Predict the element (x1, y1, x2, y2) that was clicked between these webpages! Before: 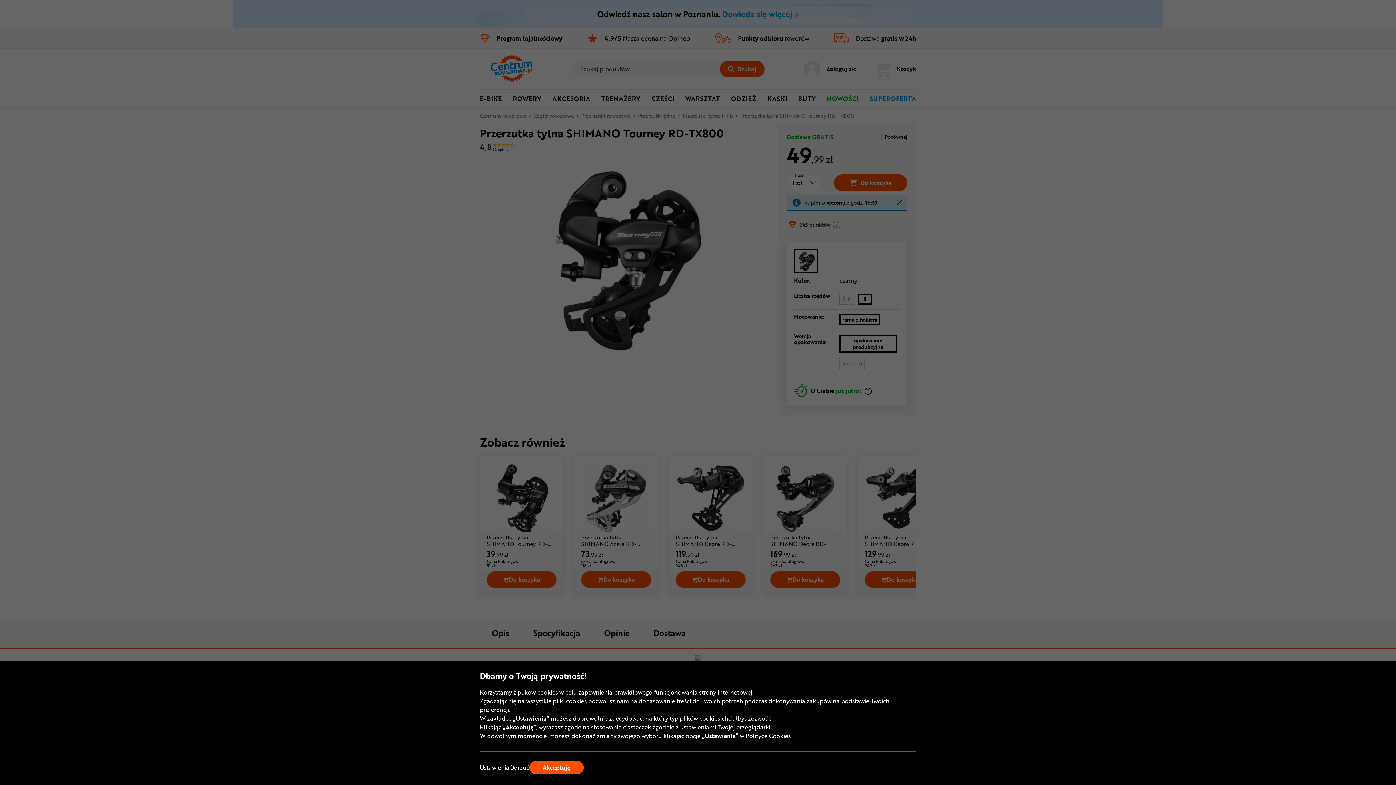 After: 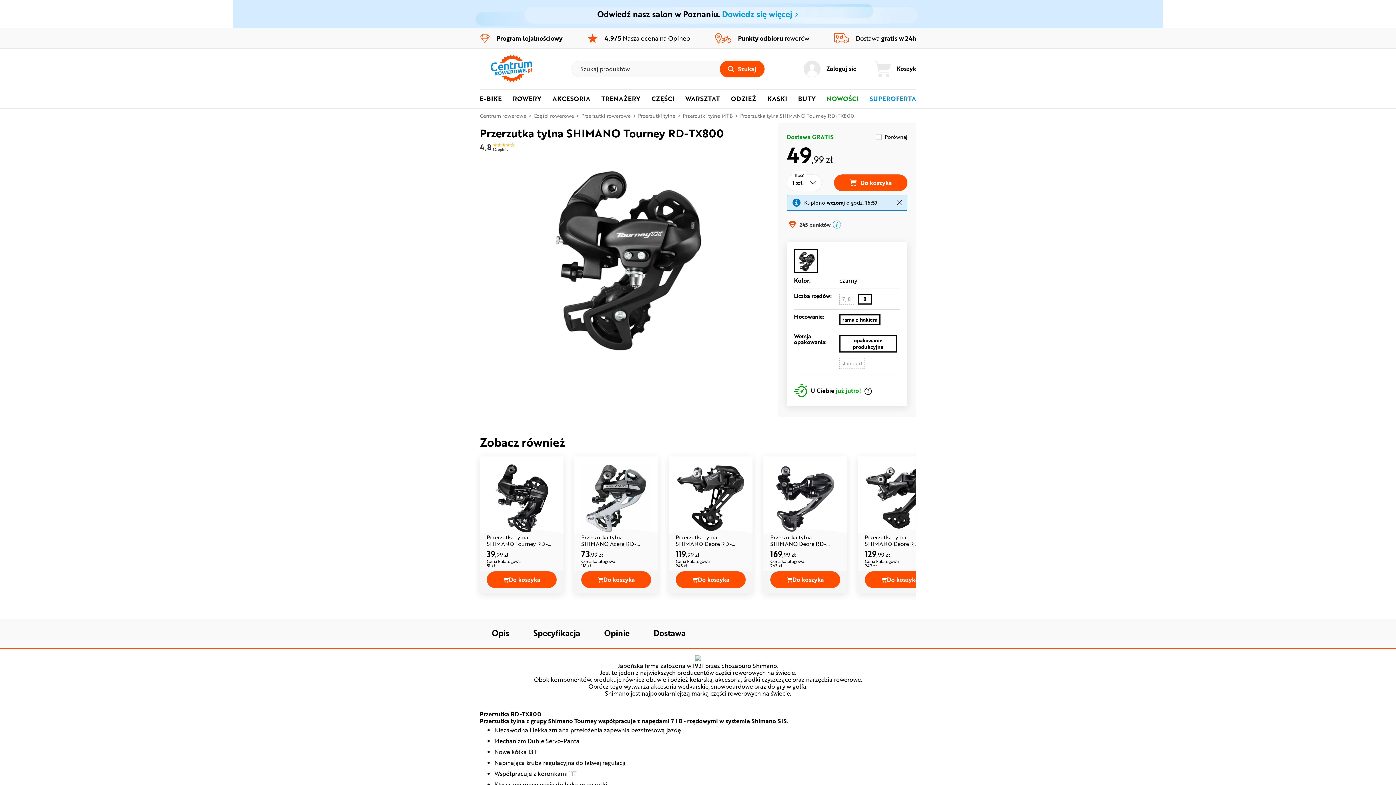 Action: bbox: (529, 761, 584, 774) label: Akceptuję